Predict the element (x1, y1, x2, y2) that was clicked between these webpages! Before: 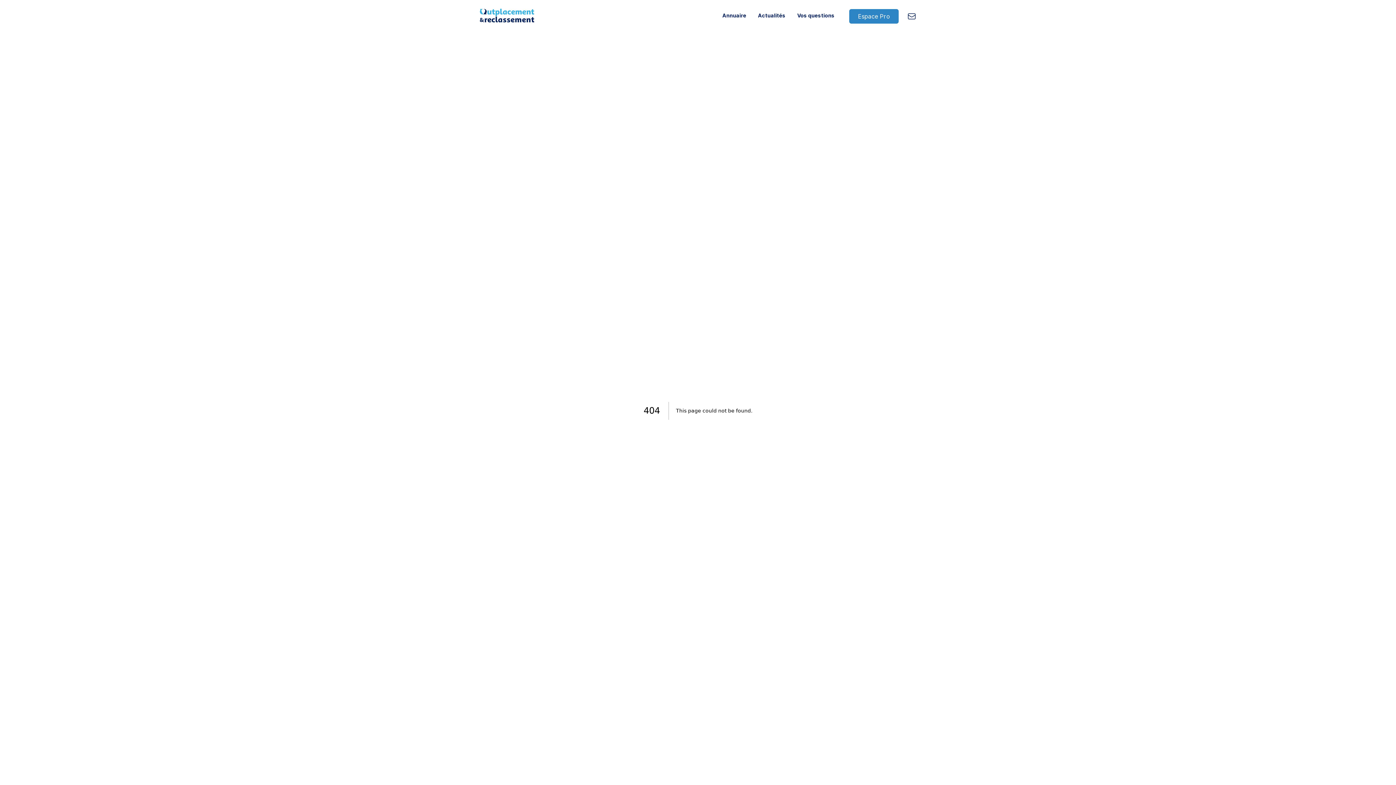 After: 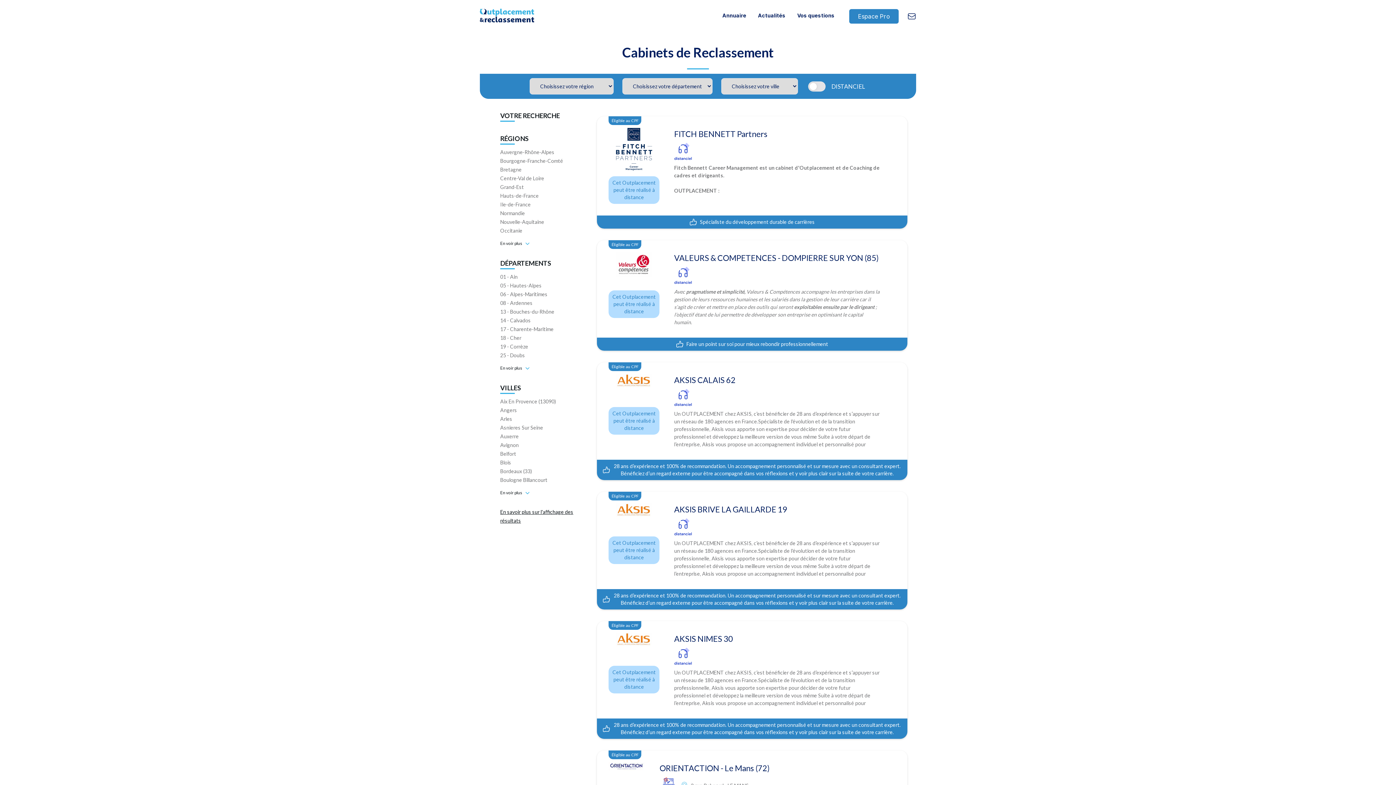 Action: label: Annuaire bbox: (716, 9, 752, 22)